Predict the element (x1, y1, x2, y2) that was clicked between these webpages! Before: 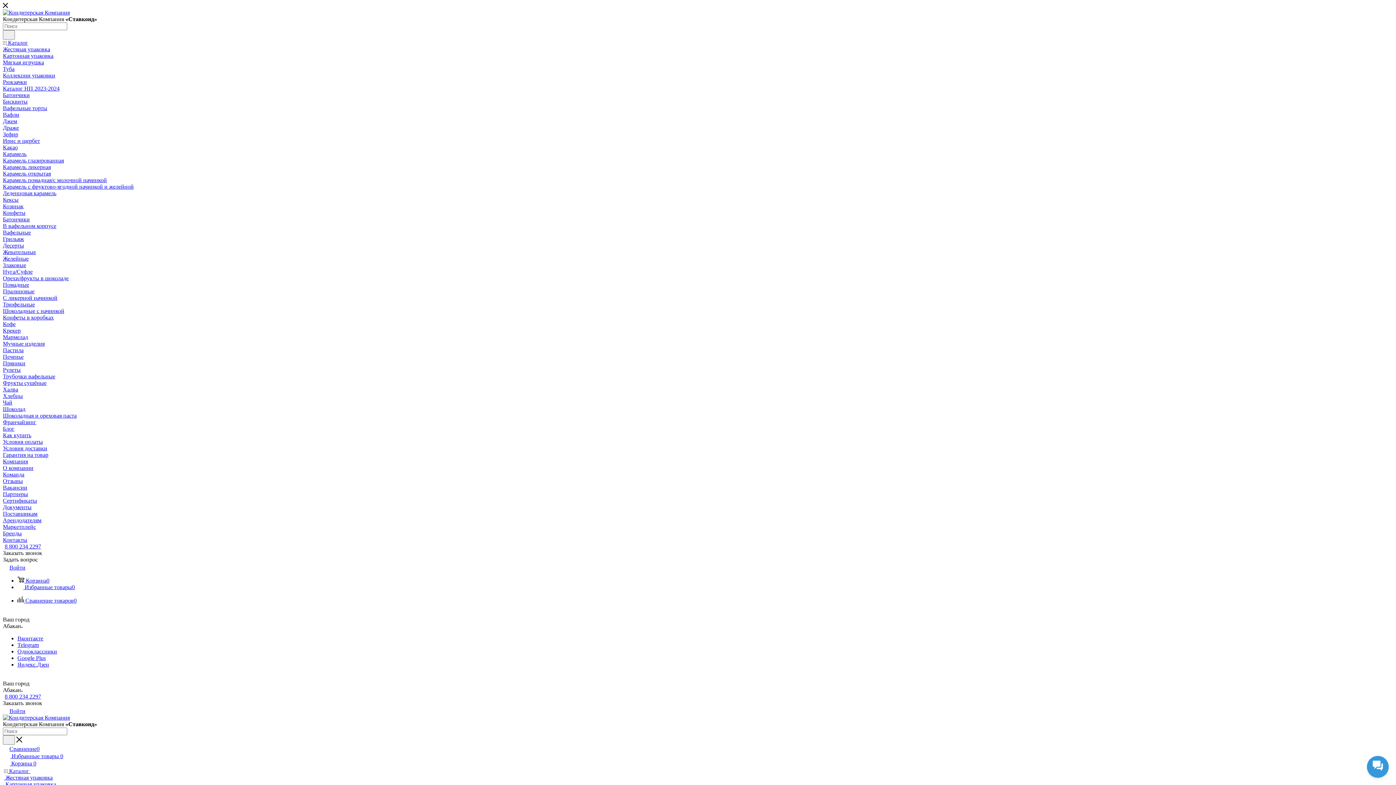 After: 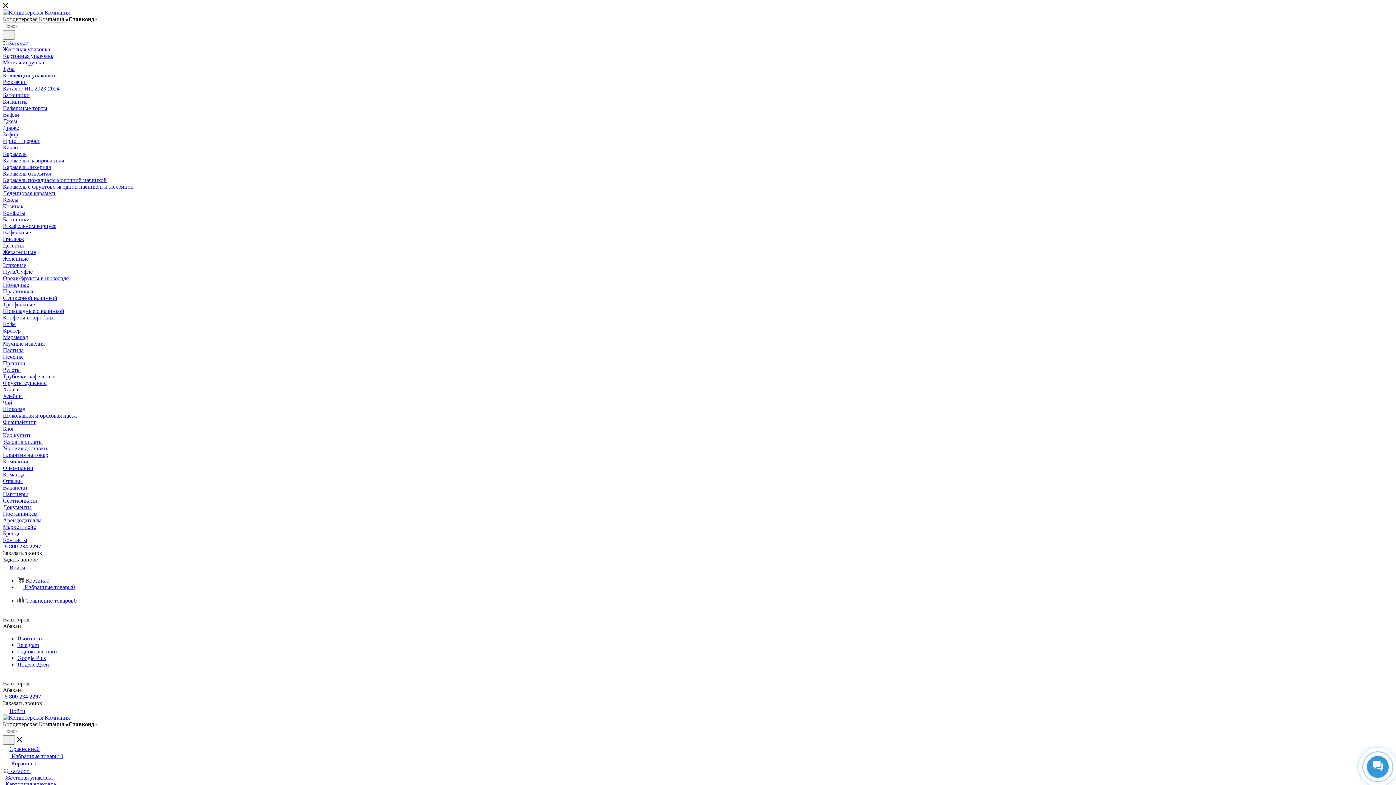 Action: label: Шоколад bbox: (2, 406, 25, 412)